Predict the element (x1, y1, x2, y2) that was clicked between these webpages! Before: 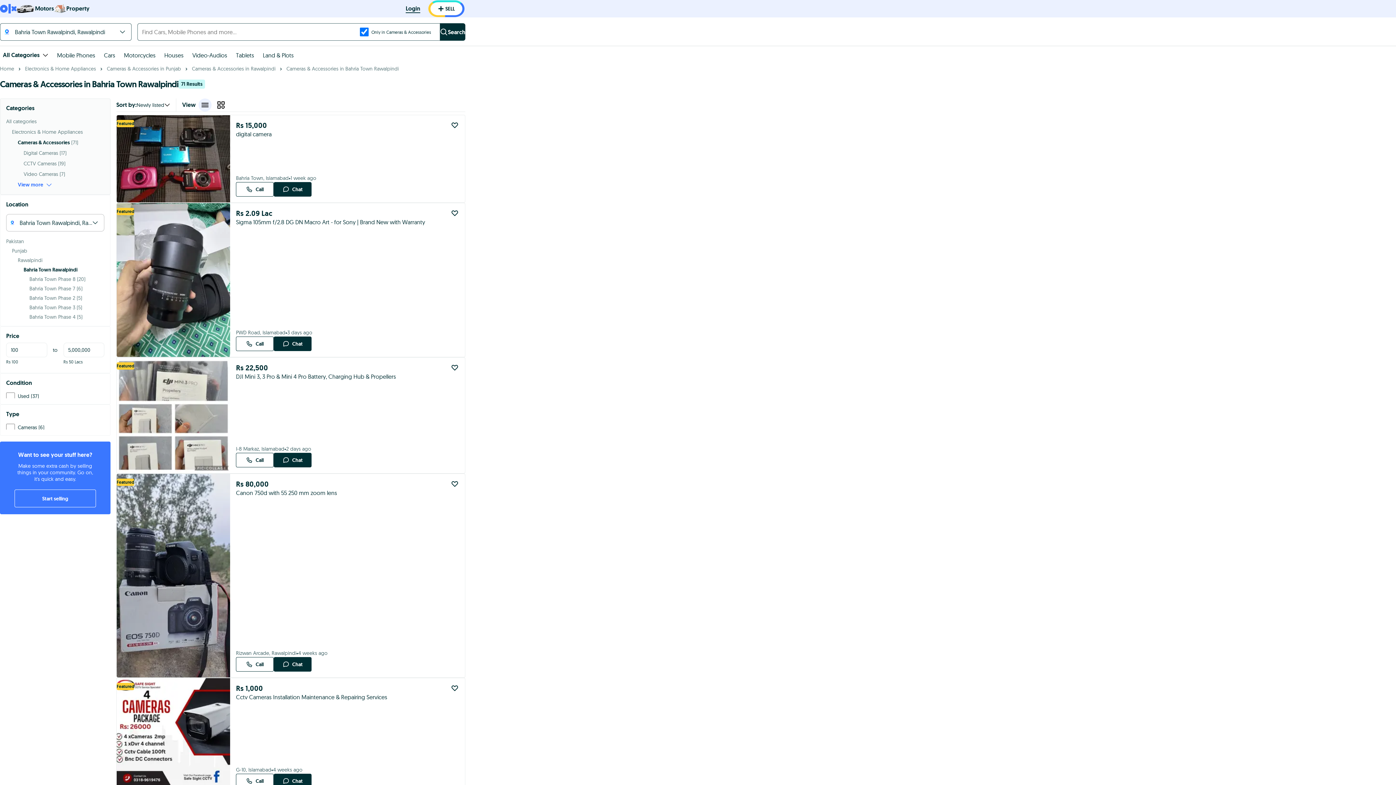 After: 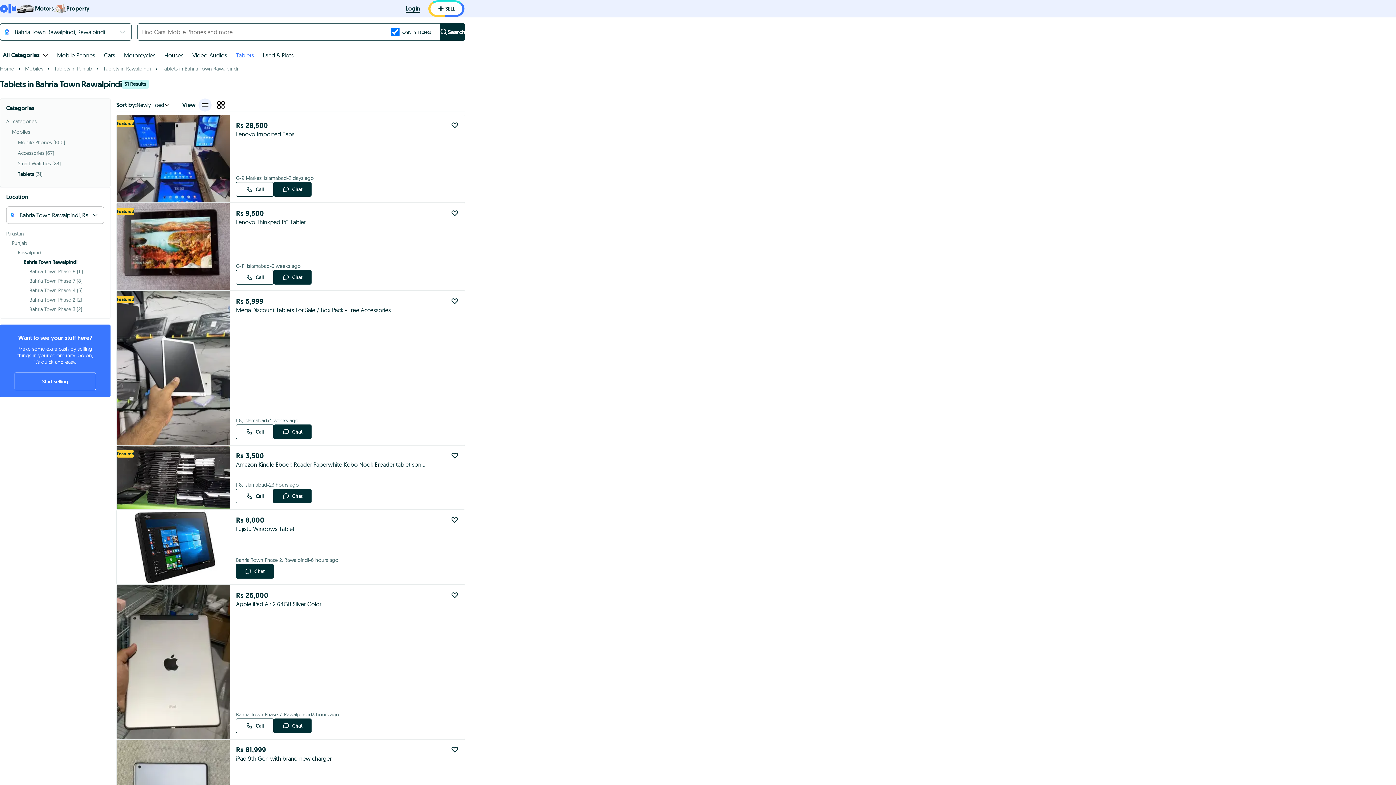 Action: bbox: (236, 52, 254, 58) label: Tablets